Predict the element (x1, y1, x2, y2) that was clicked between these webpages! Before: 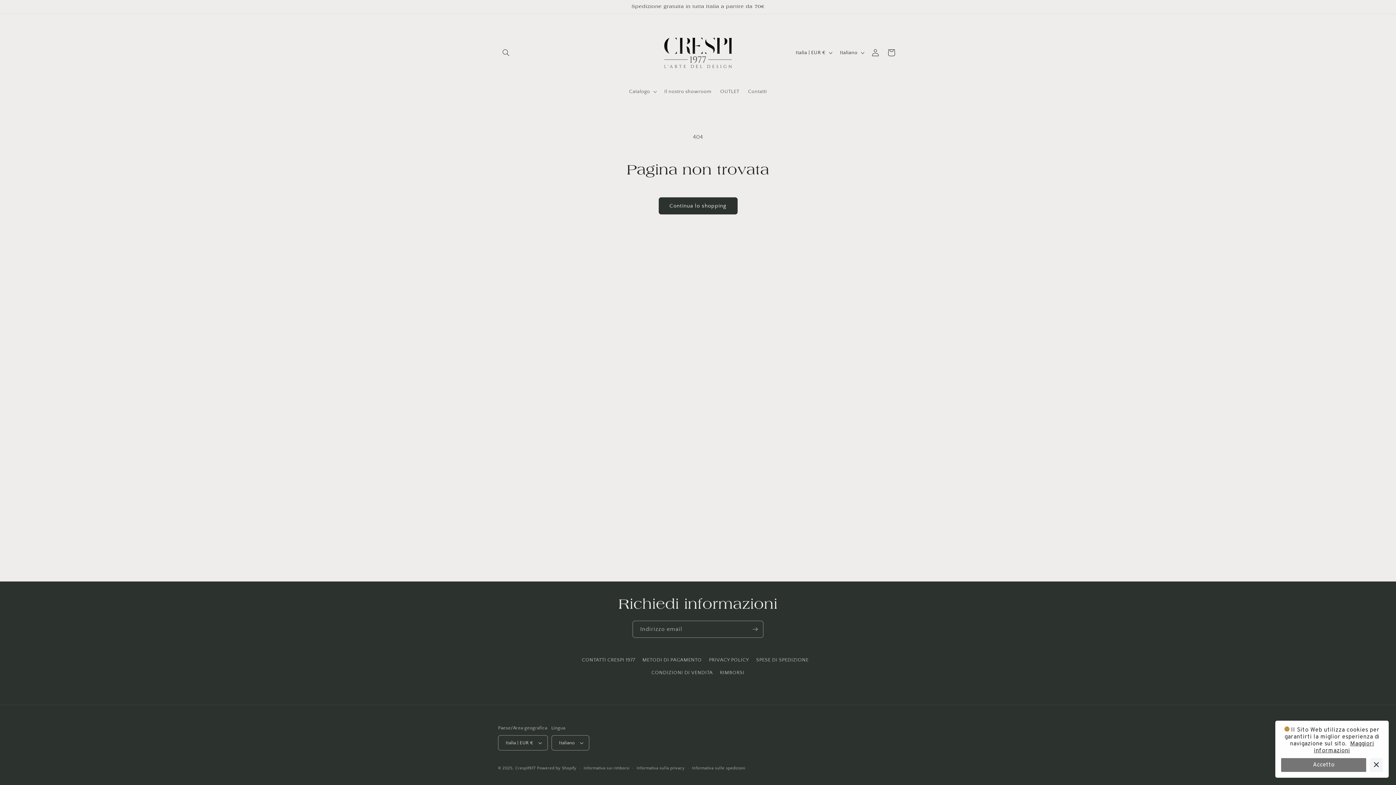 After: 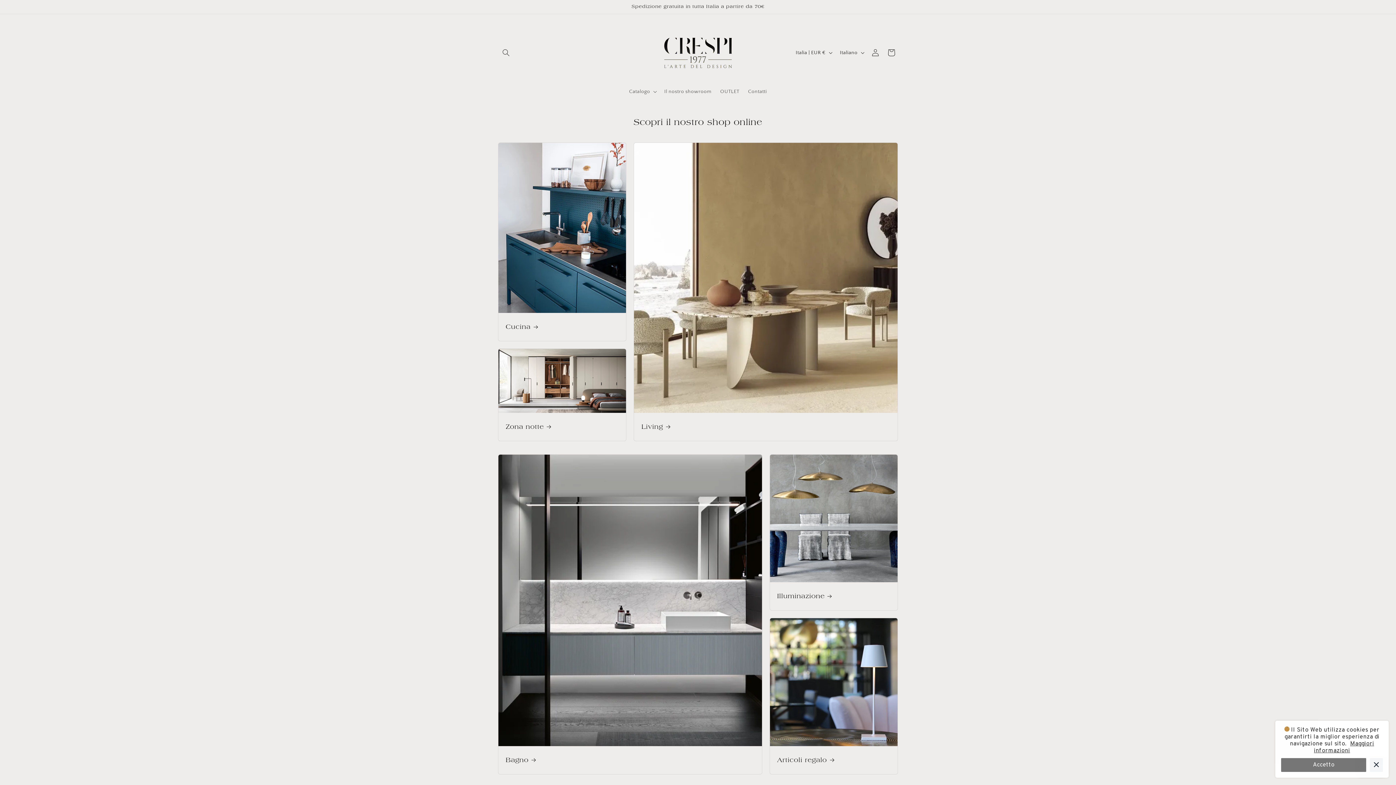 Action: bbox: (640, 21, 755, 84)